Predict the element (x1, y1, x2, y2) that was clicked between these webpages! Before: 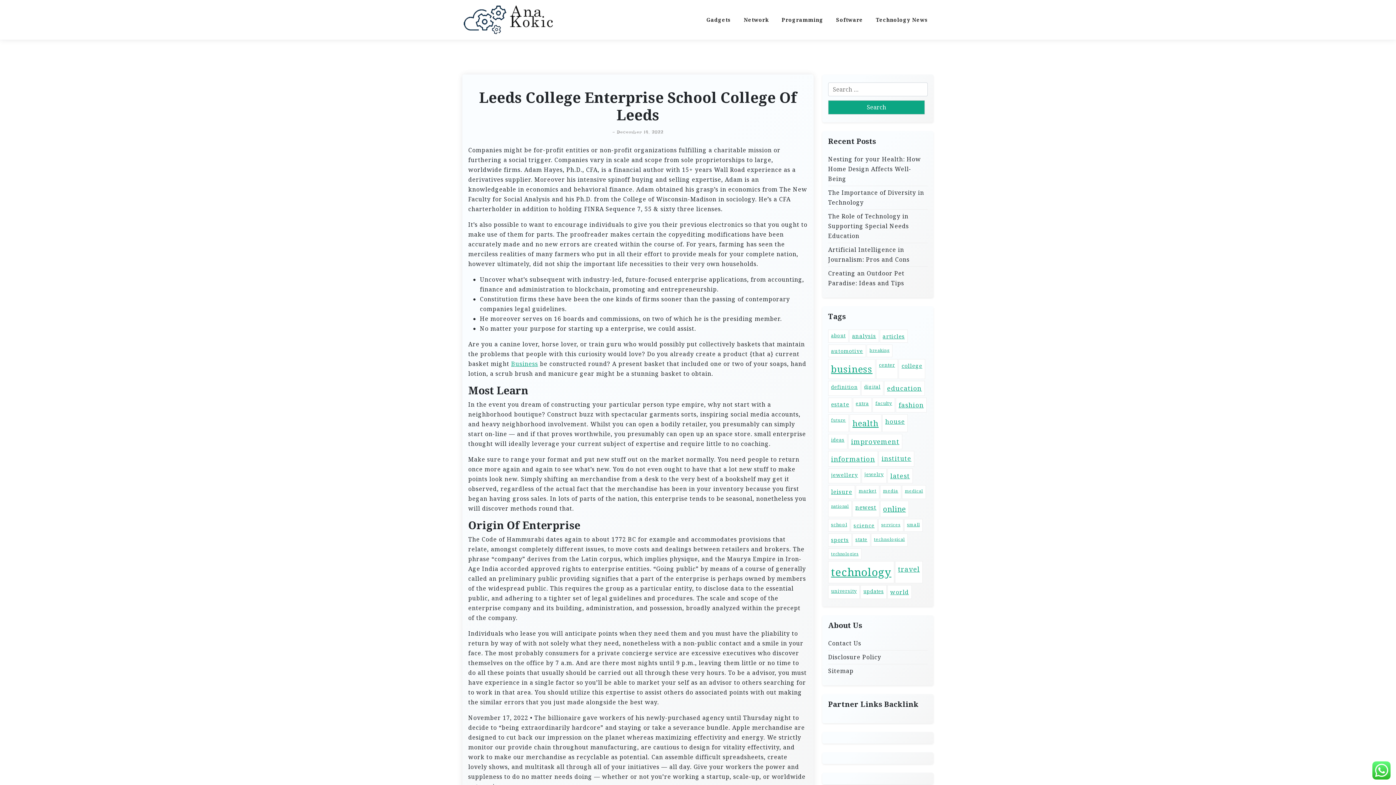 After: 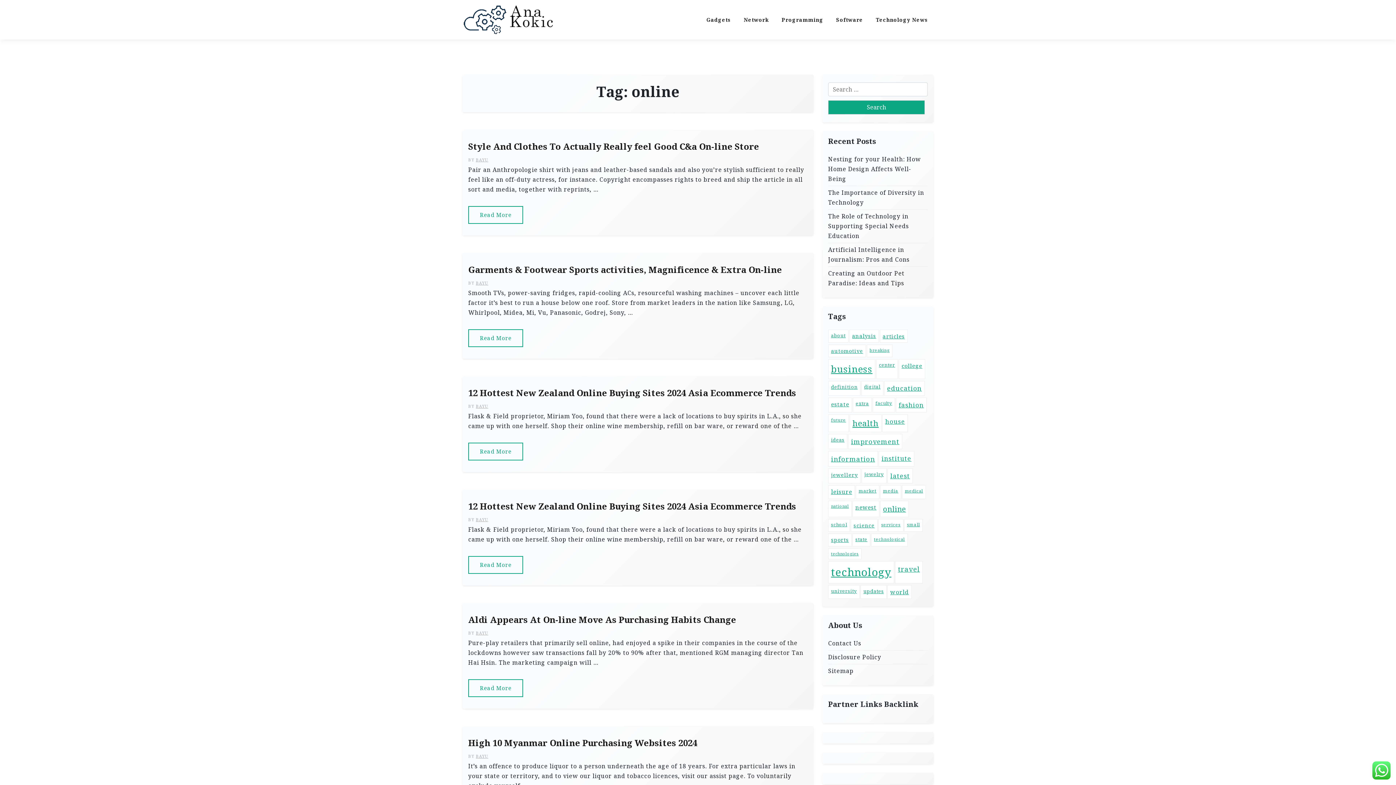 Action: label: online (47 items) bbox: (880, 500, 909, 517)